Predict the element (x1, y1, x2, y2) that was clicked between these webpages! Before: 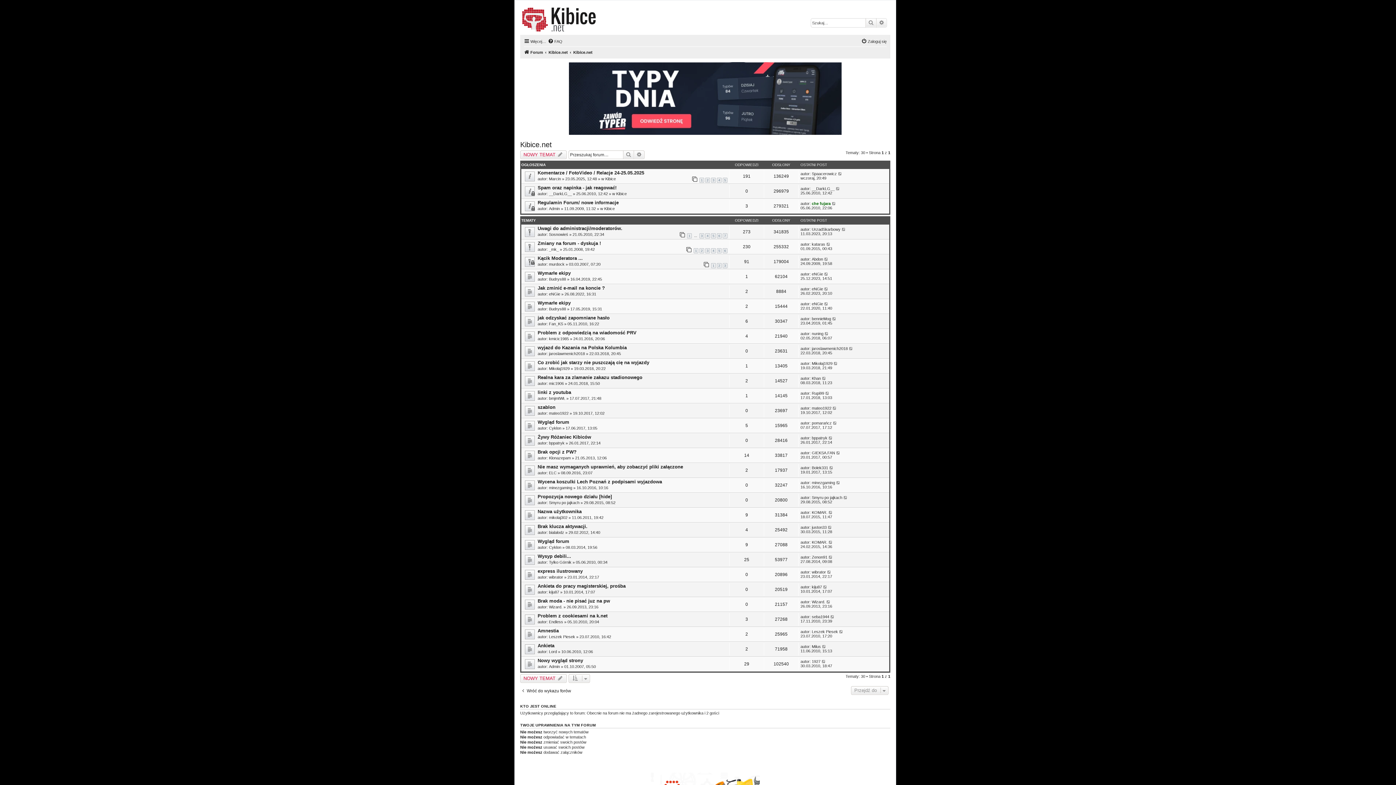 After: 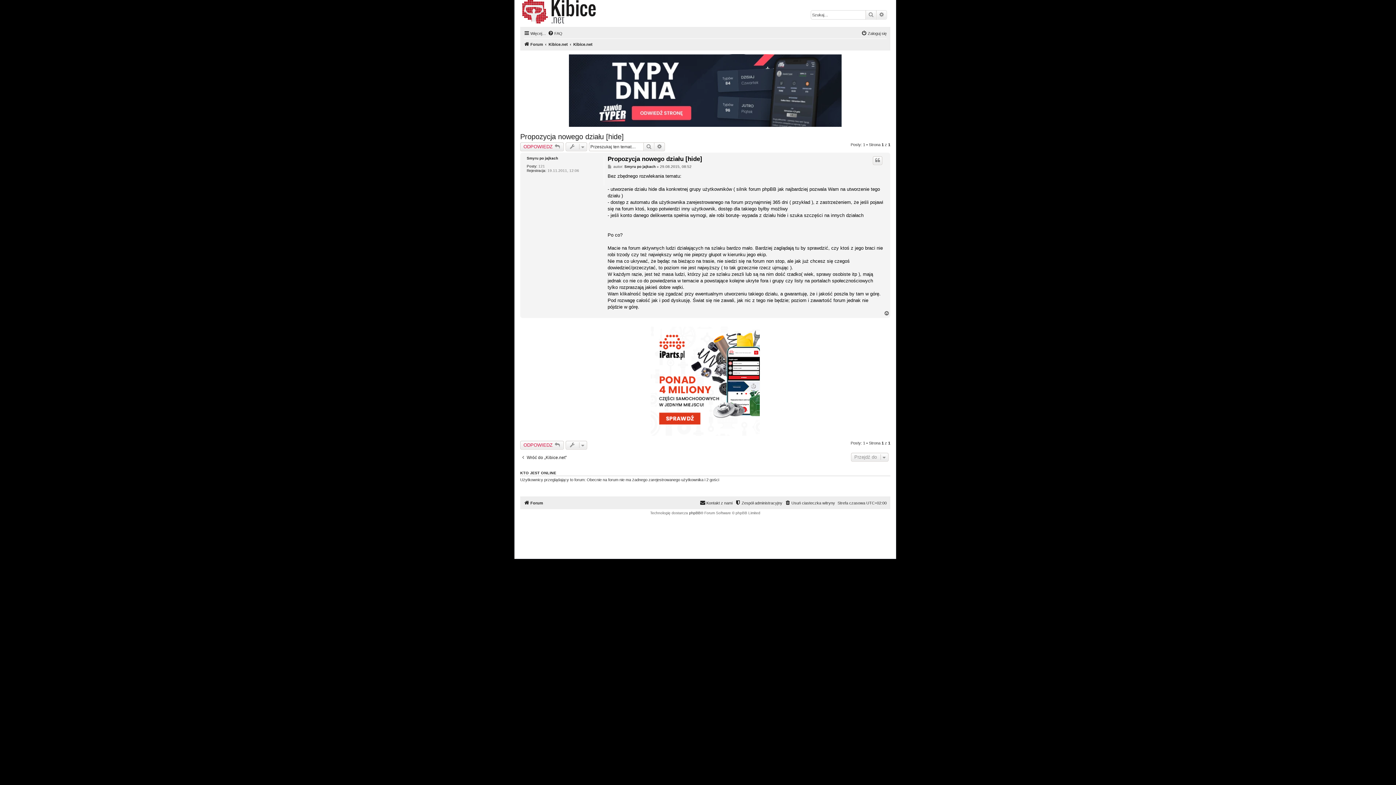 Action: bbox: (843, 495, 848, 500)